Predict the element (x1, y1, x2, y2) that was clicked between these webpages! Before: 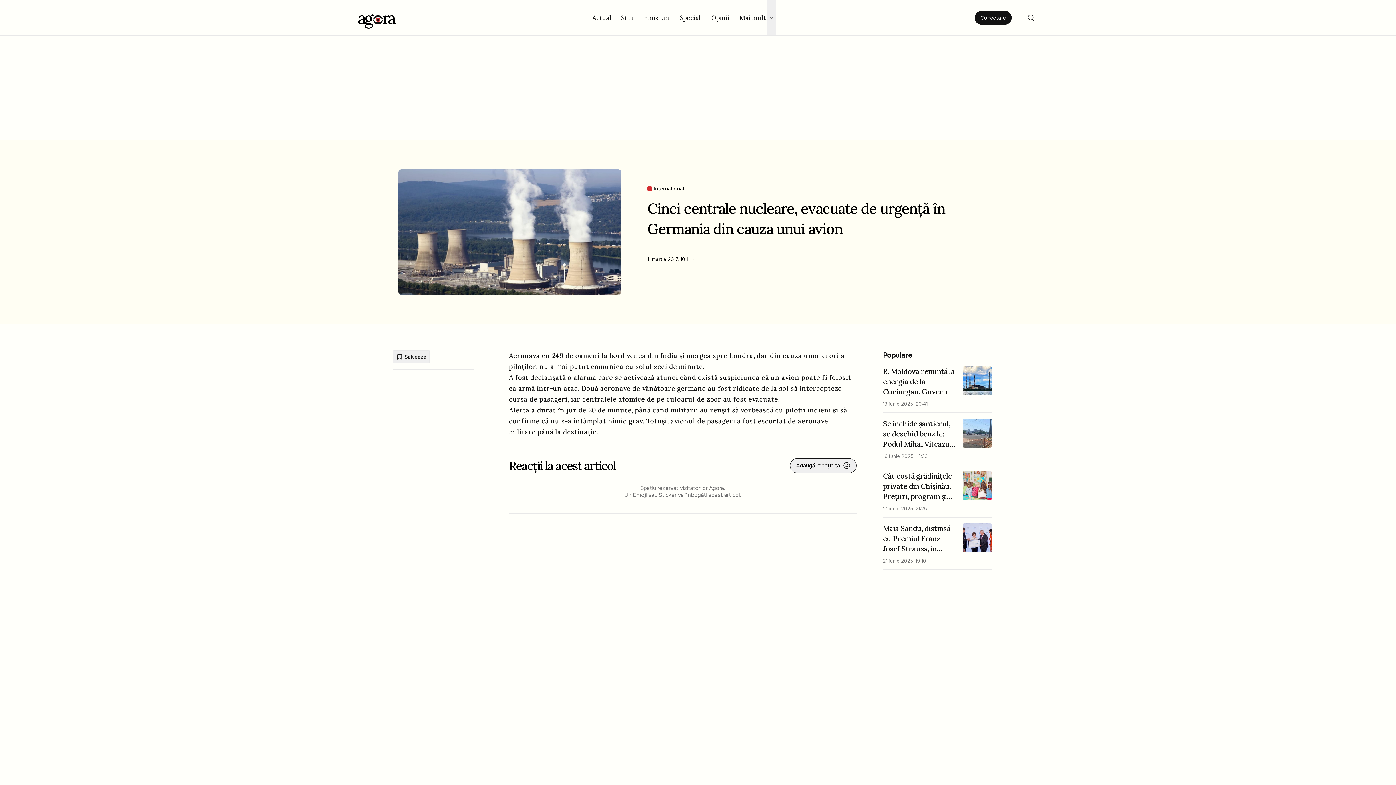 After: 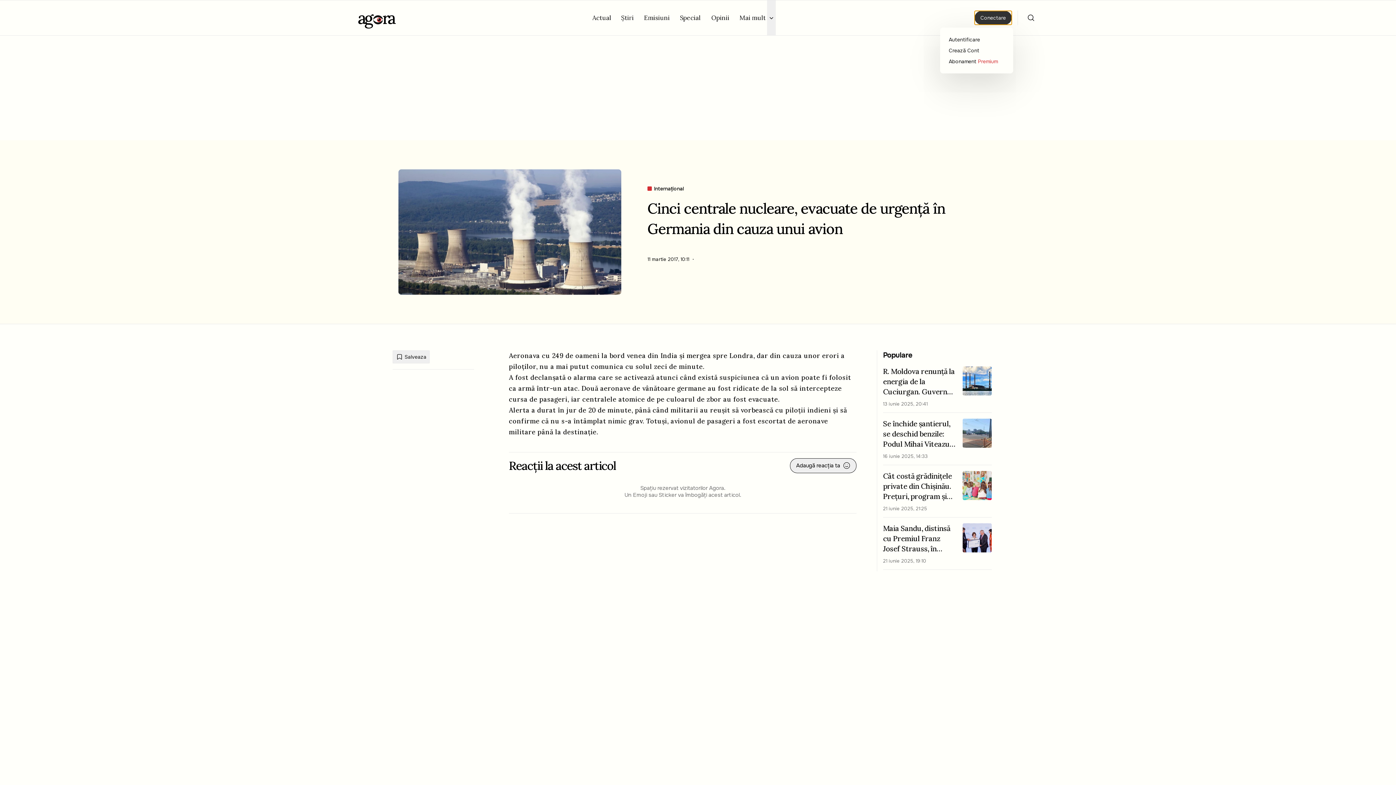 Action: label: Conectare bbox: (974, 10, 1012, 24)